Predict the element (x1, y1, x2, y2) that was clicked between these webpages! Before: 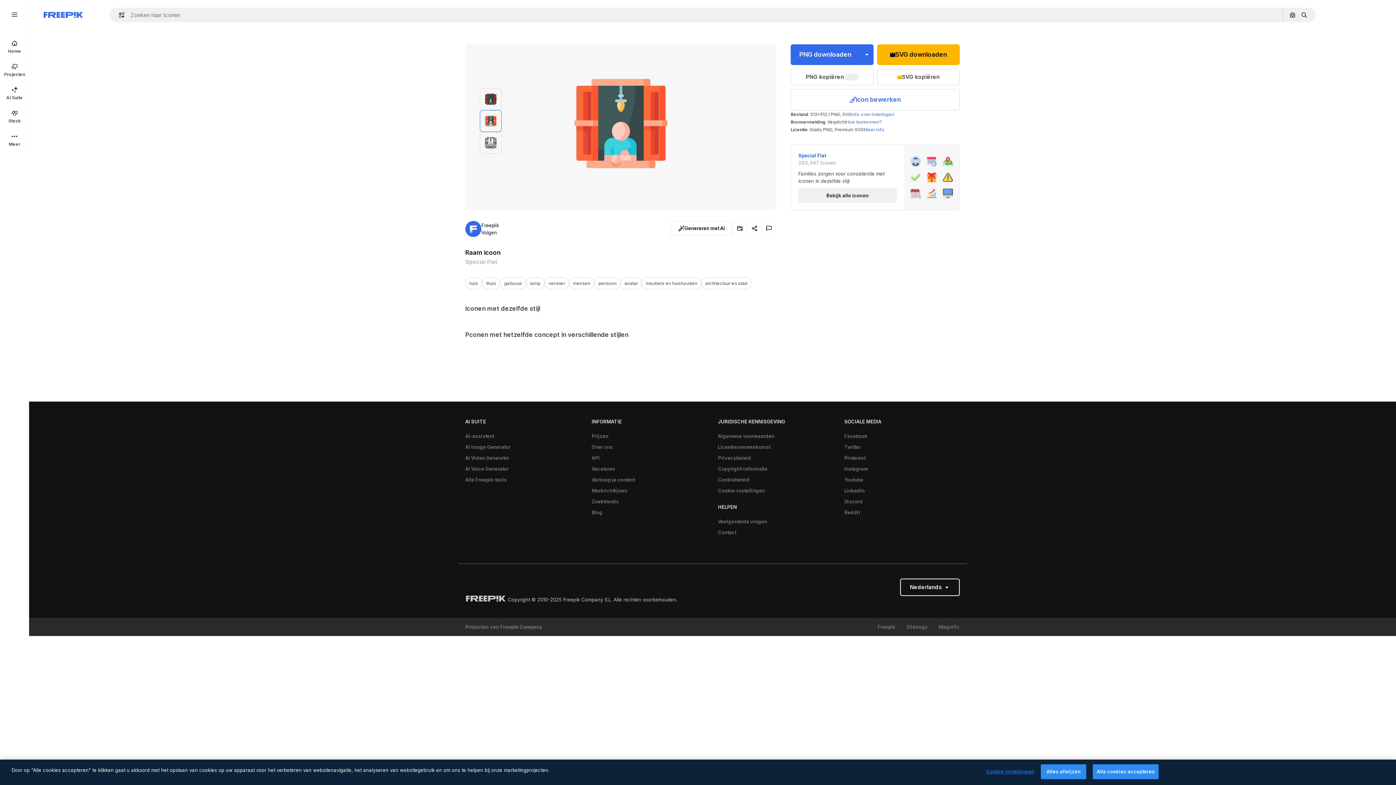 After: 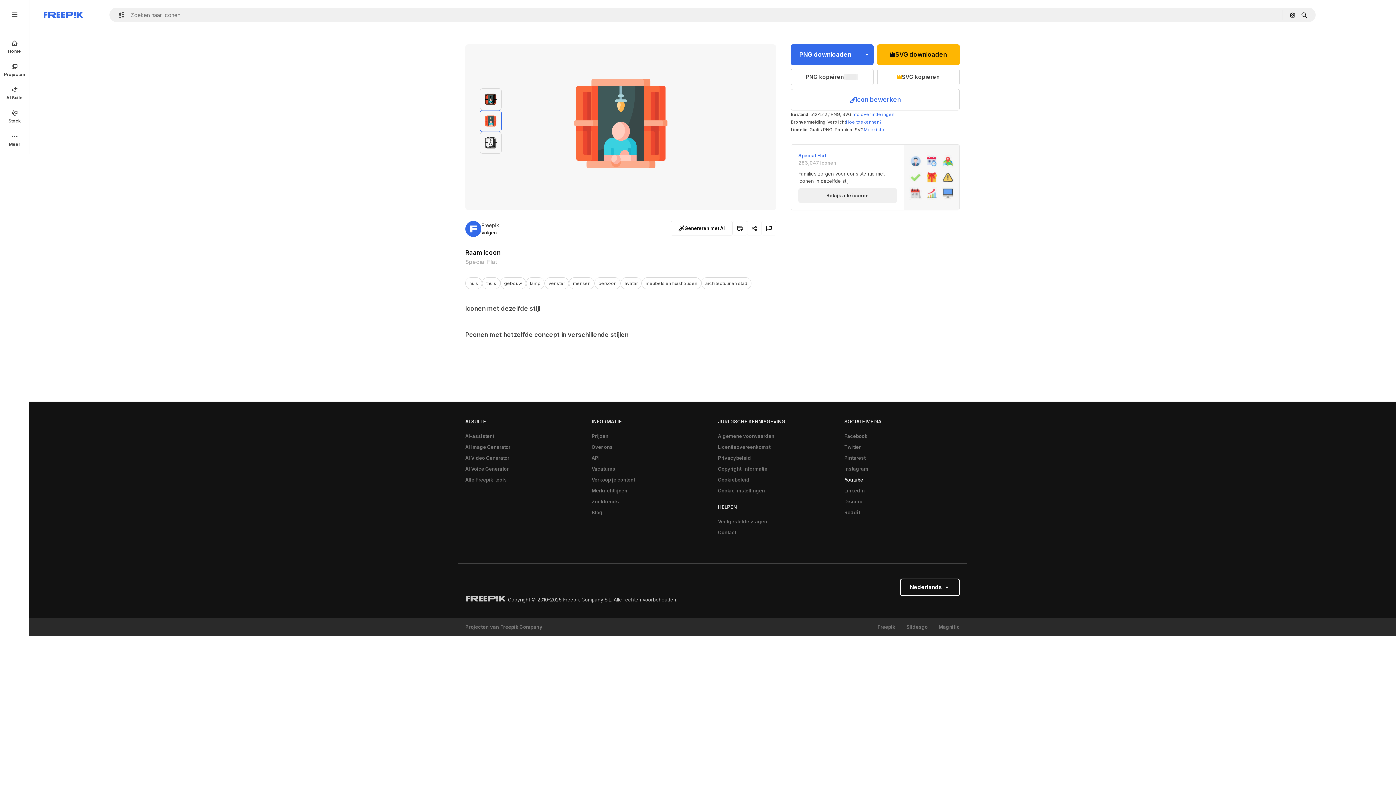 Action: label: Youtube bbox: (840, 474, 867, 485)